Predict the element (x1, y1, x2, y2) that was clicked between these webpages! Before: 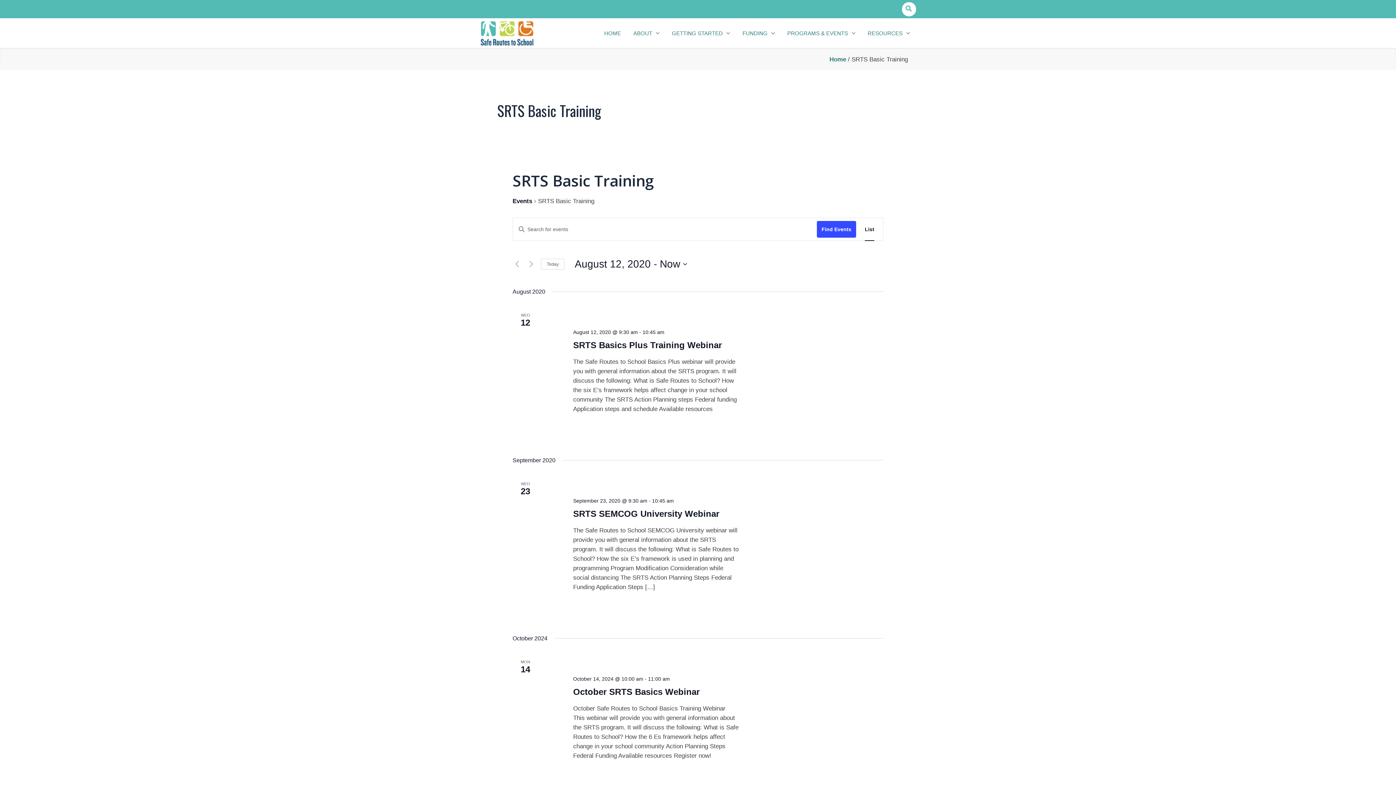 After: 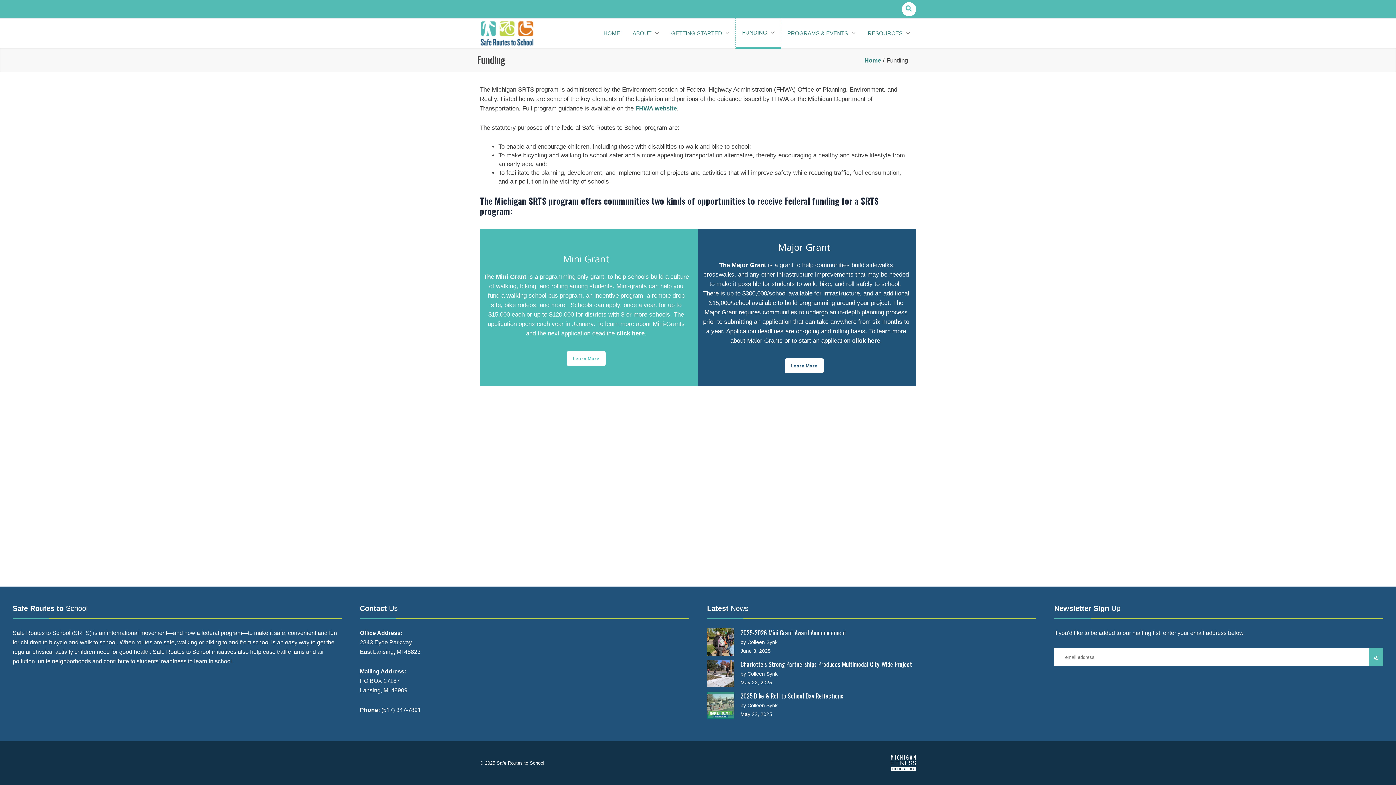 Action: label: FUNDING bbox: (736, 18, 781, 47)